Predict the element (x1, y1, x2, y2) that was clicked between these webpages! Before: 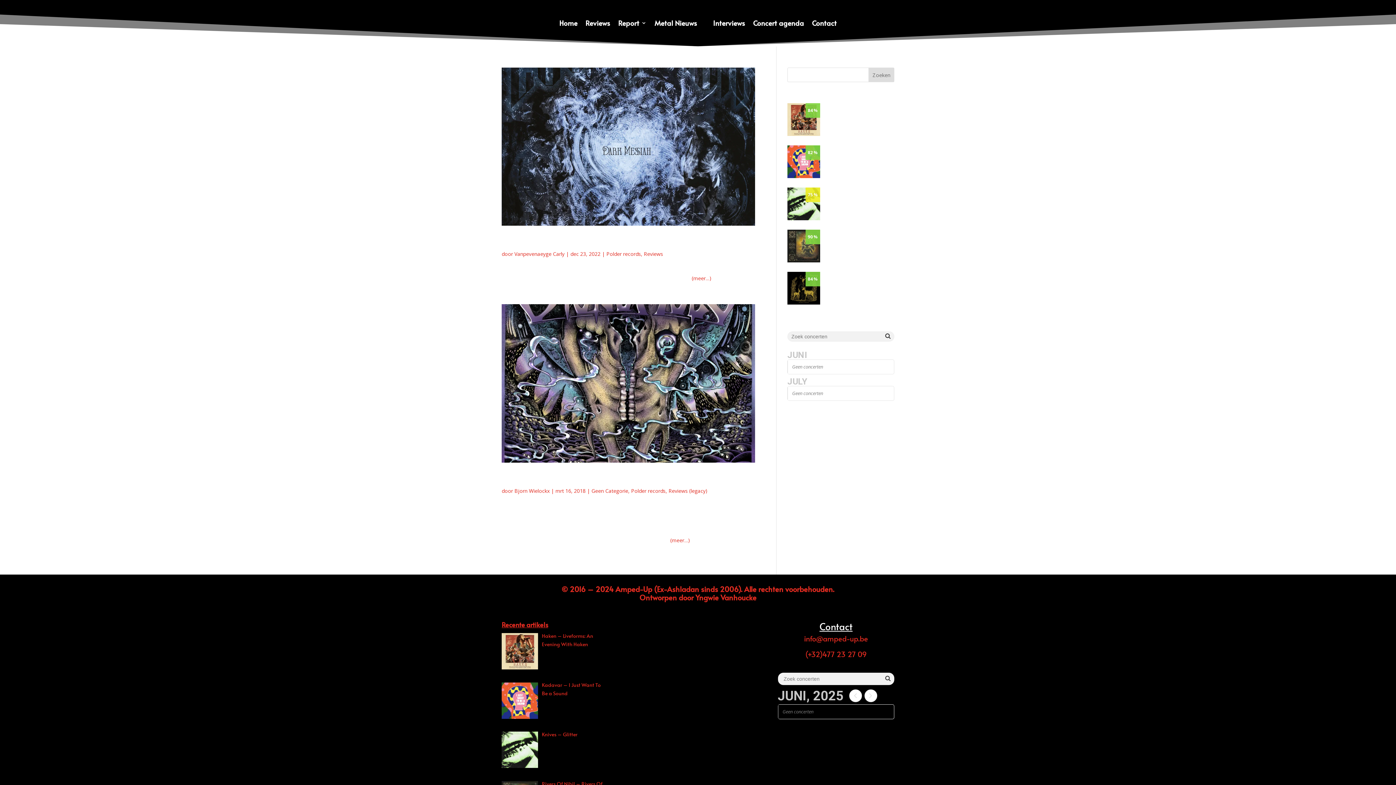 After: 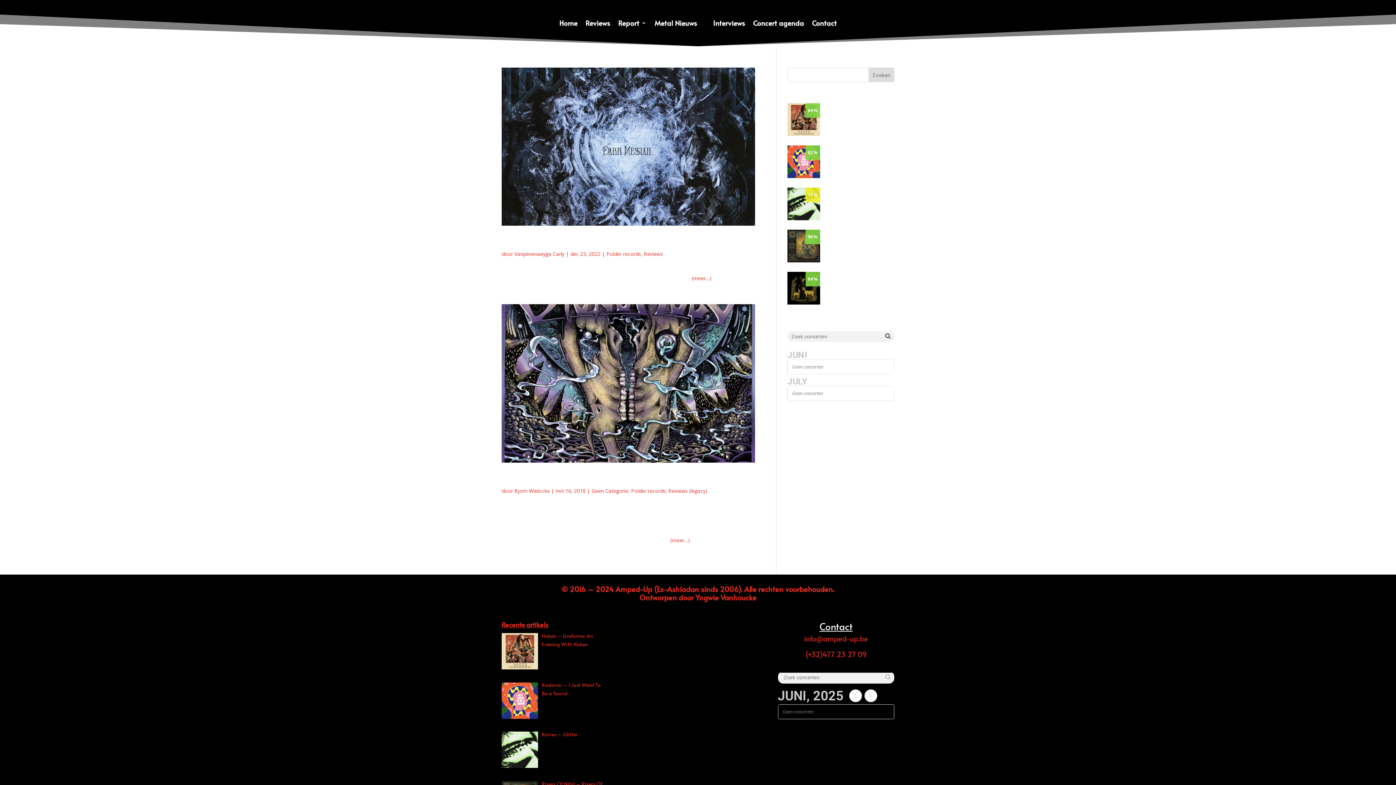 Action: bbox: (885, 674, 890, 687)